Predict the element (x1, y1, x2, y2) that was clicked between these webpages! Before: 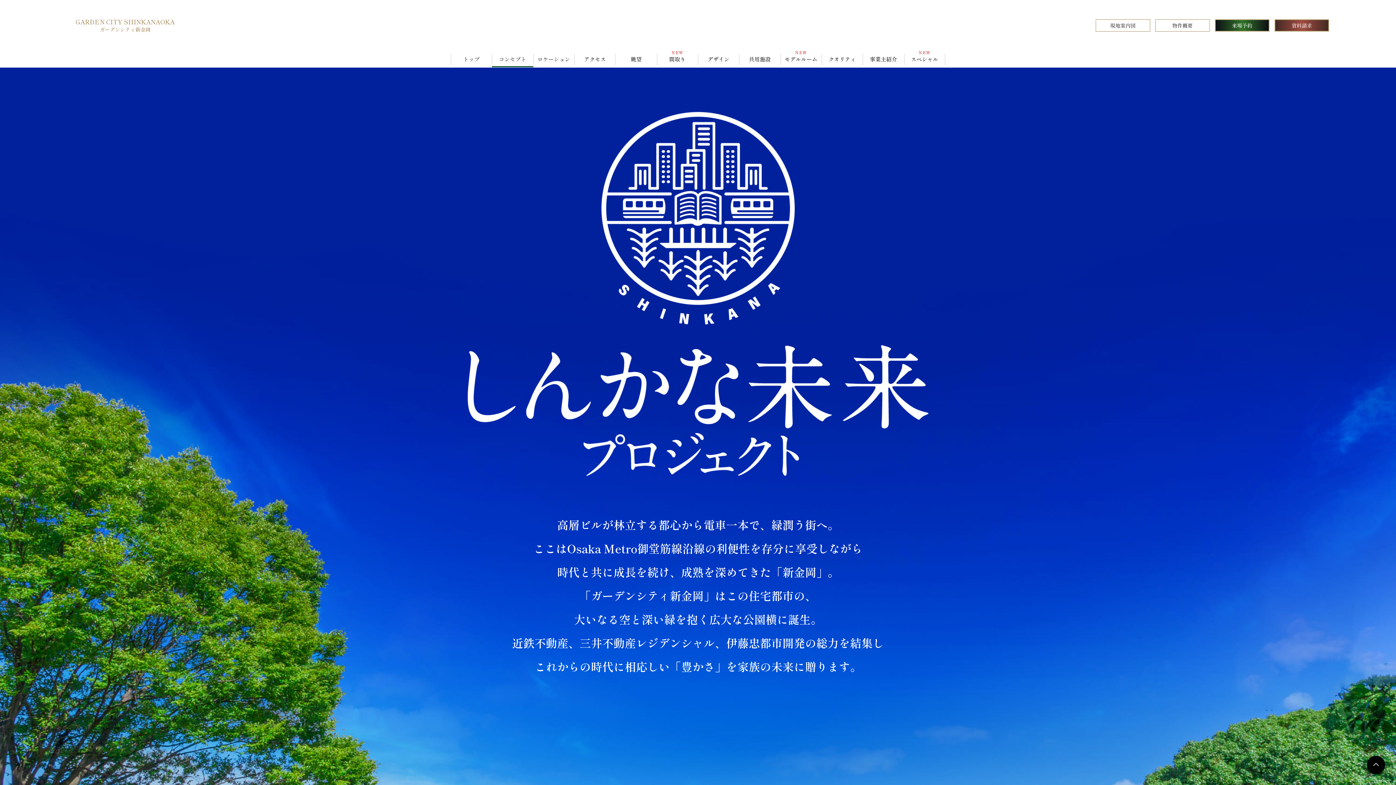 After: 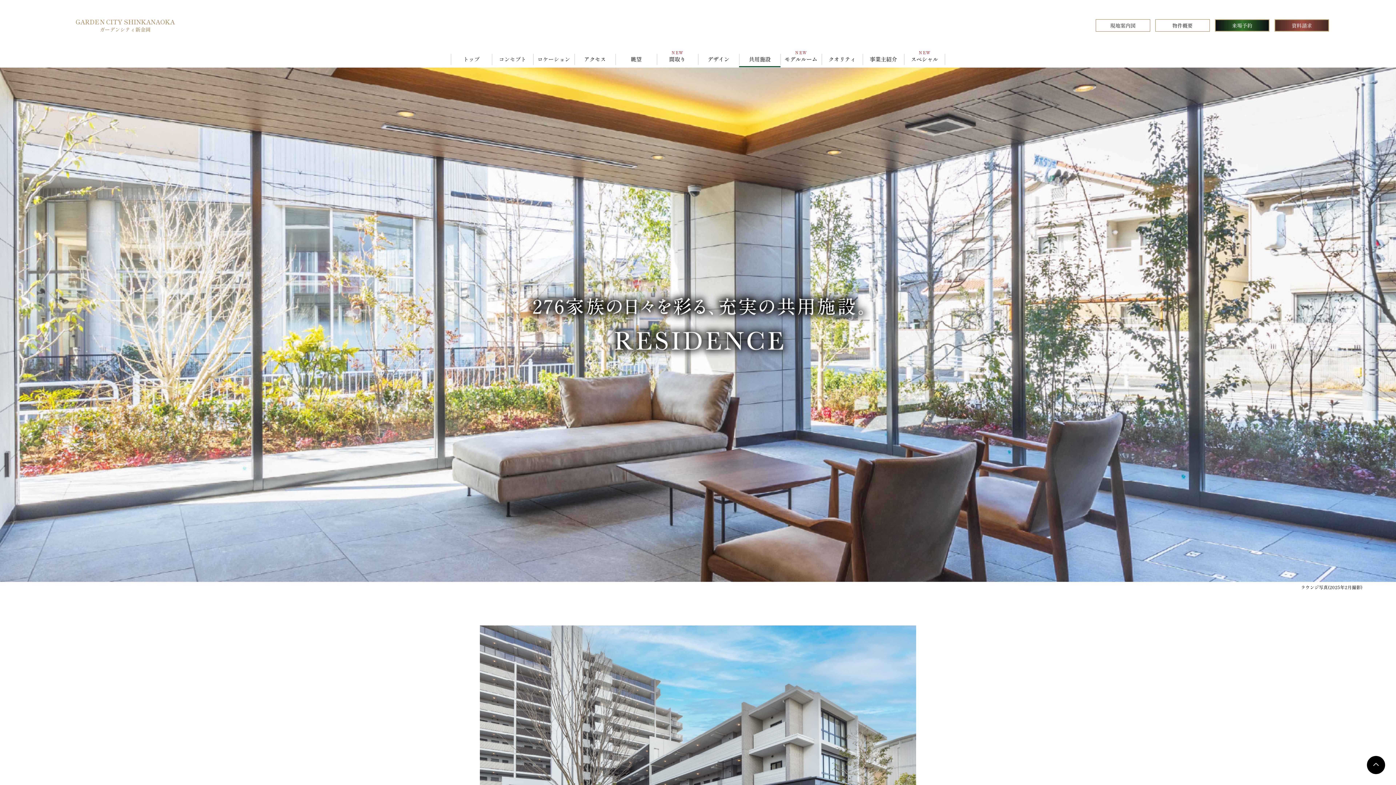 Action: bbox: (739, 50, 780, 67) label: 共用施設